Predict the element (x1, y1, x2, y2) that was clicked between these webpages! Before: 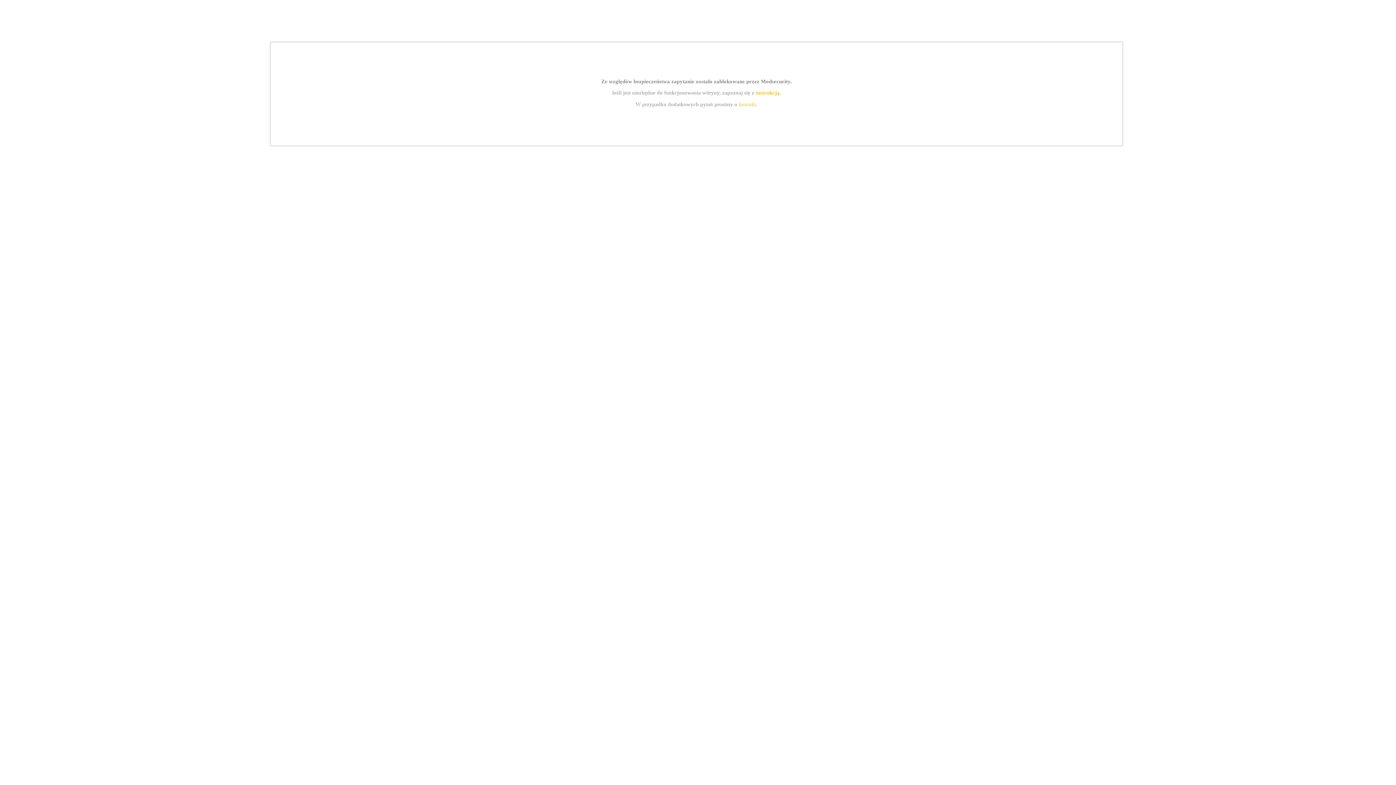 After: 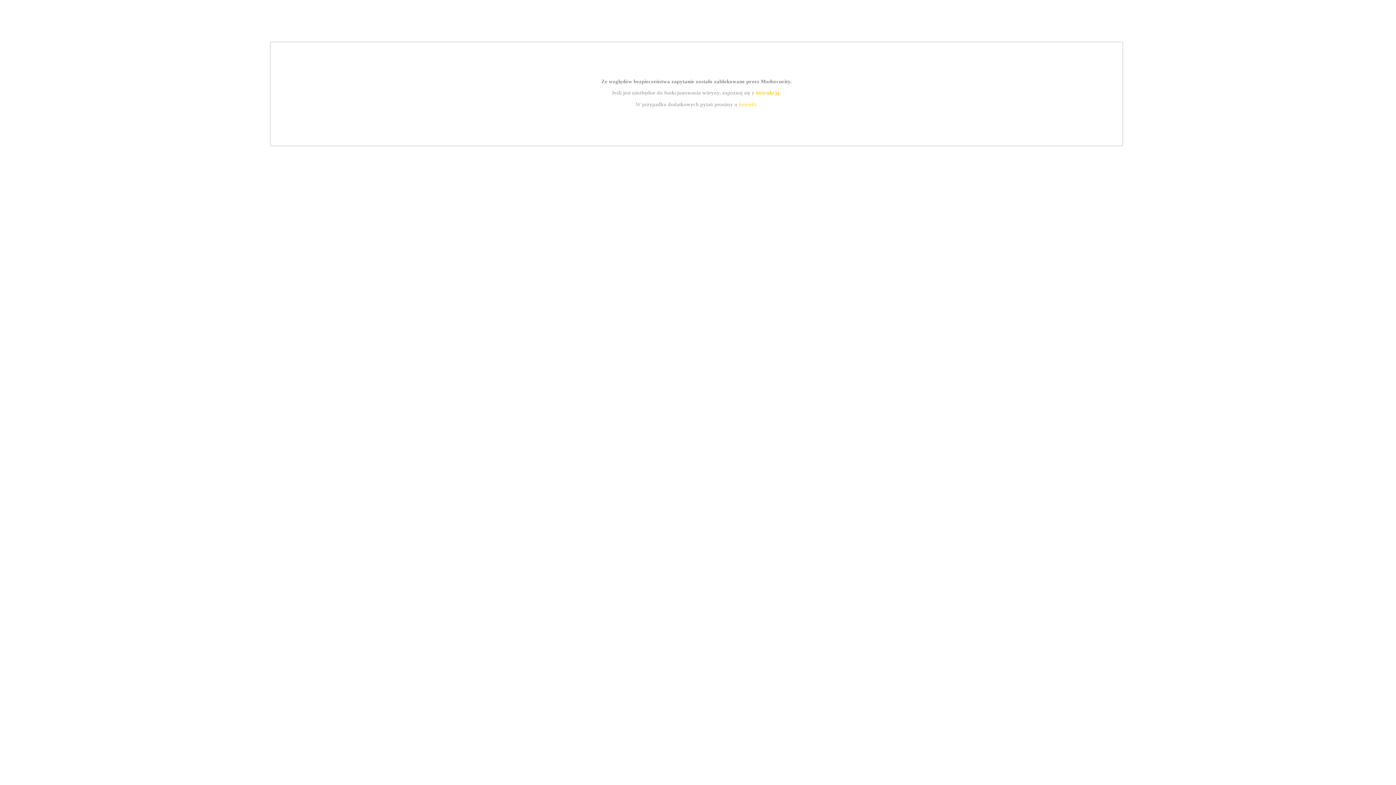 Action: bbox: (755, 89, 779, 95) label: instrukcją